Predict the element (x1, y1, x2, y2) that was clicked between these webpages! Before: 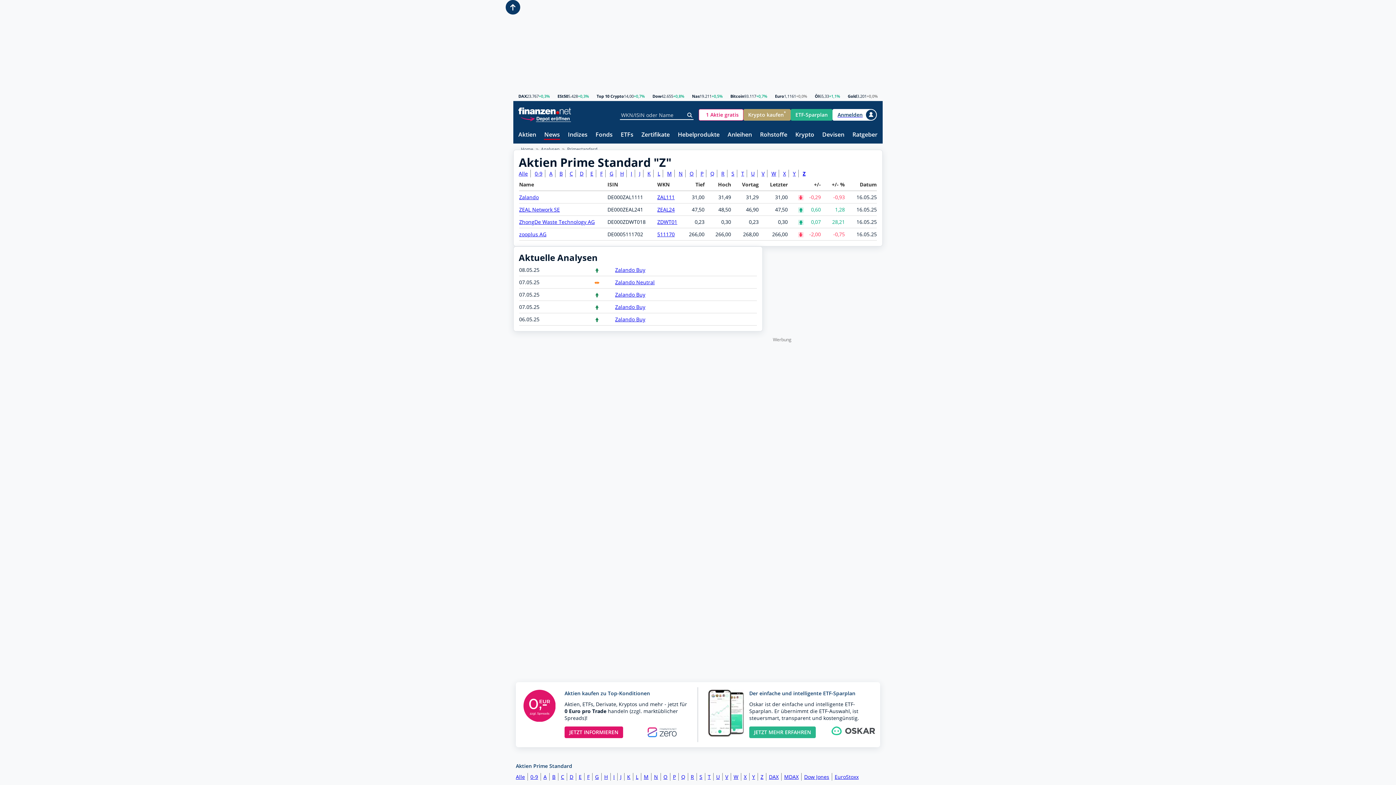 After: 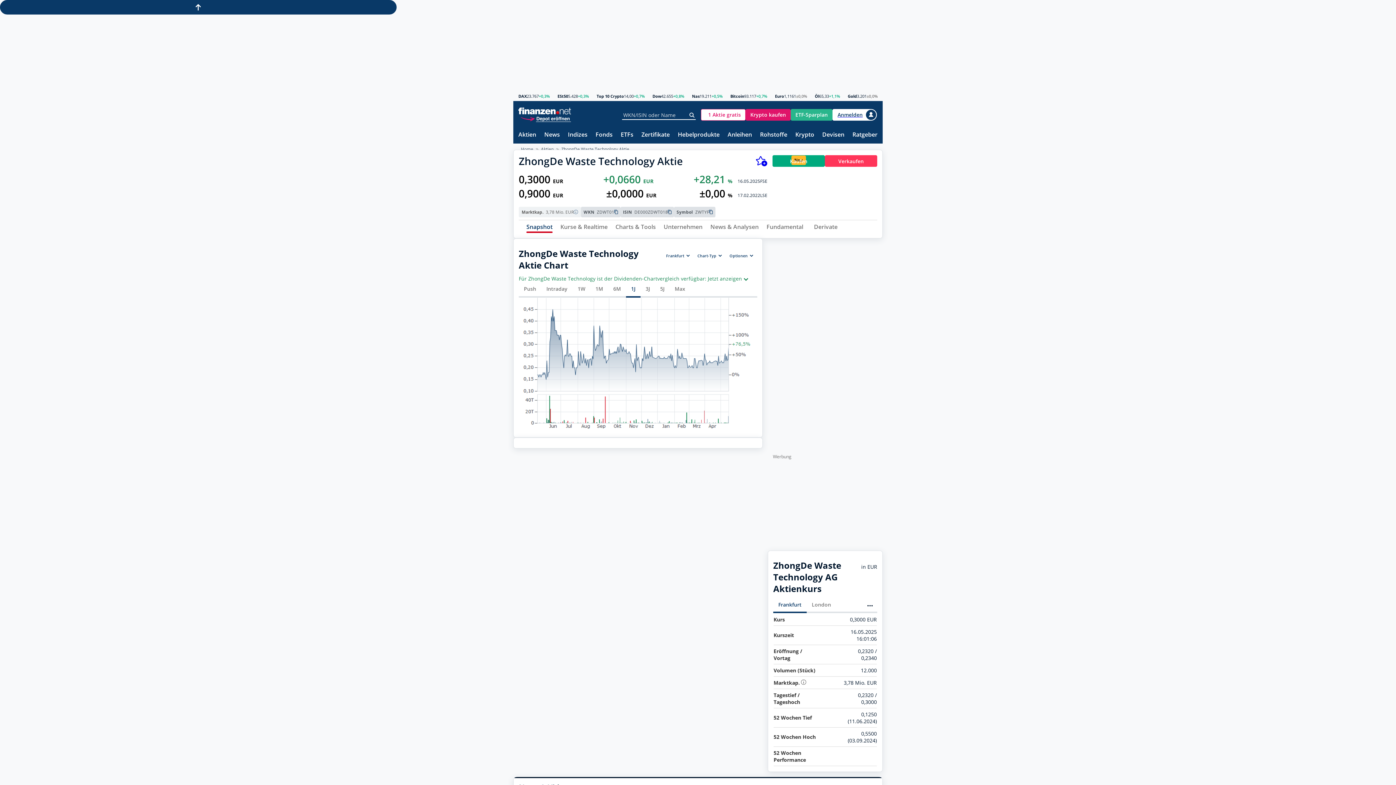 Action: bbox: (657, 218, 677, 225) label: ZDWT01